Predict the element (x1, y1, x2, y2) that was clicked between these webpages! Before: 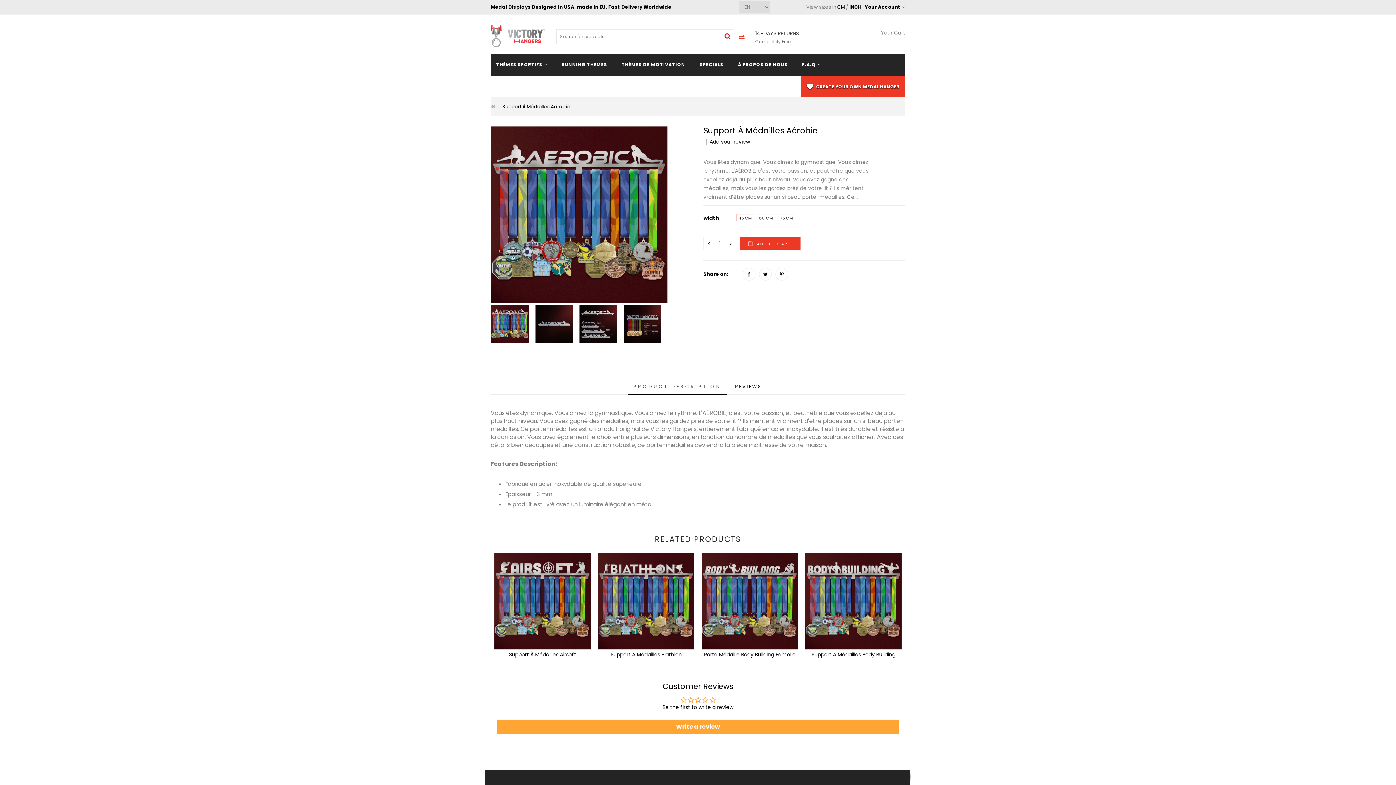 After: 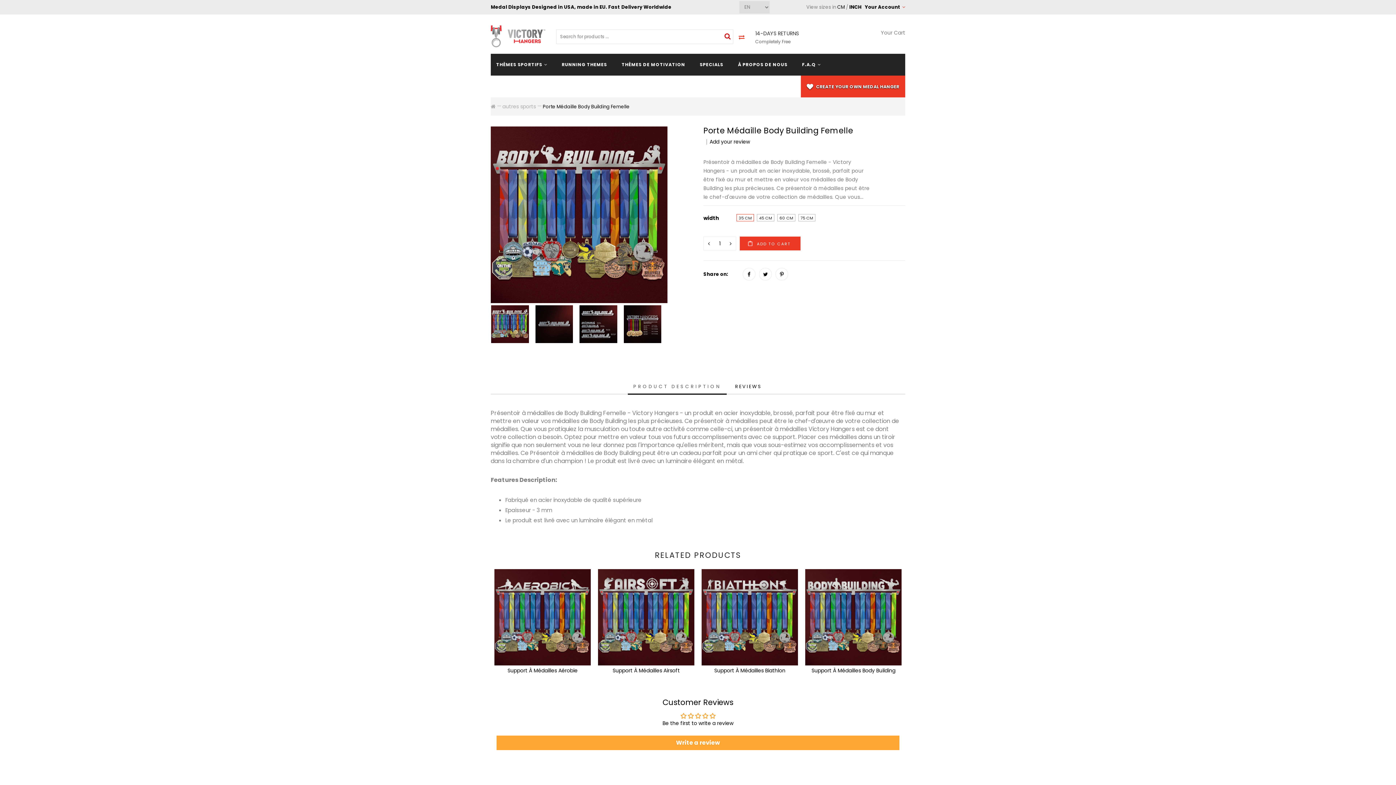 Action: bbox: (701, 553, 798, 649)